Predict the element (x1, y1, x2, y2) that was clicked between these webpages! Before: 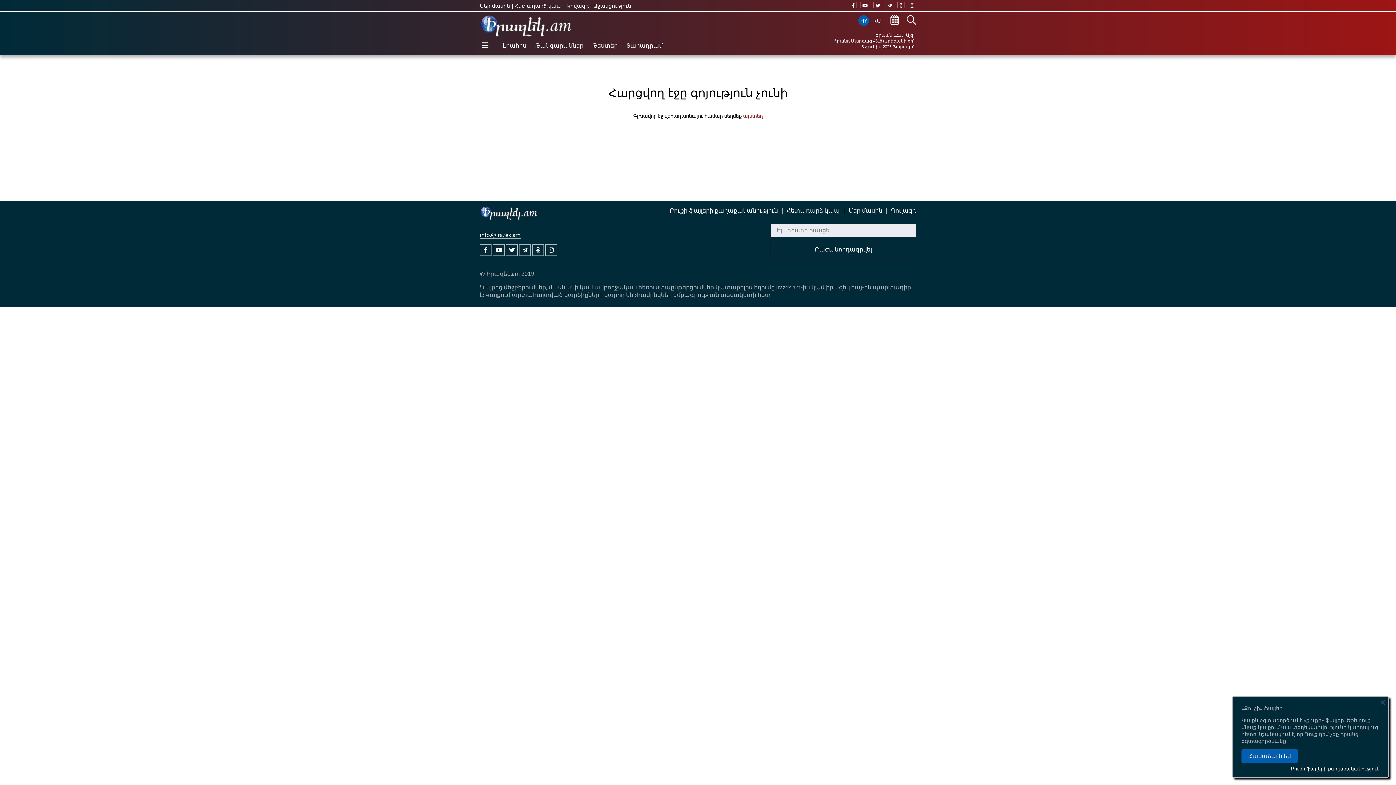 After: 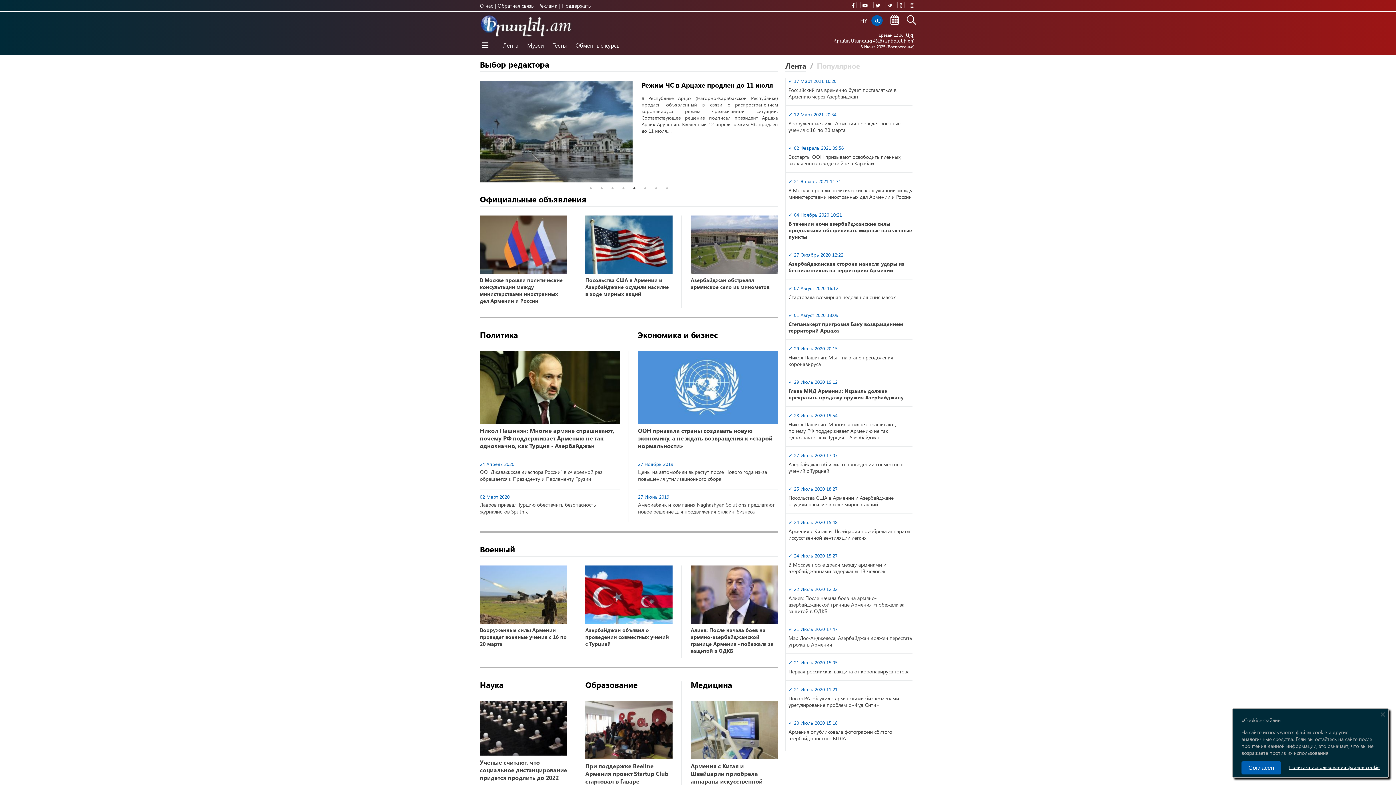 Action: bbox: (871, 15, 882, 25) label: RU